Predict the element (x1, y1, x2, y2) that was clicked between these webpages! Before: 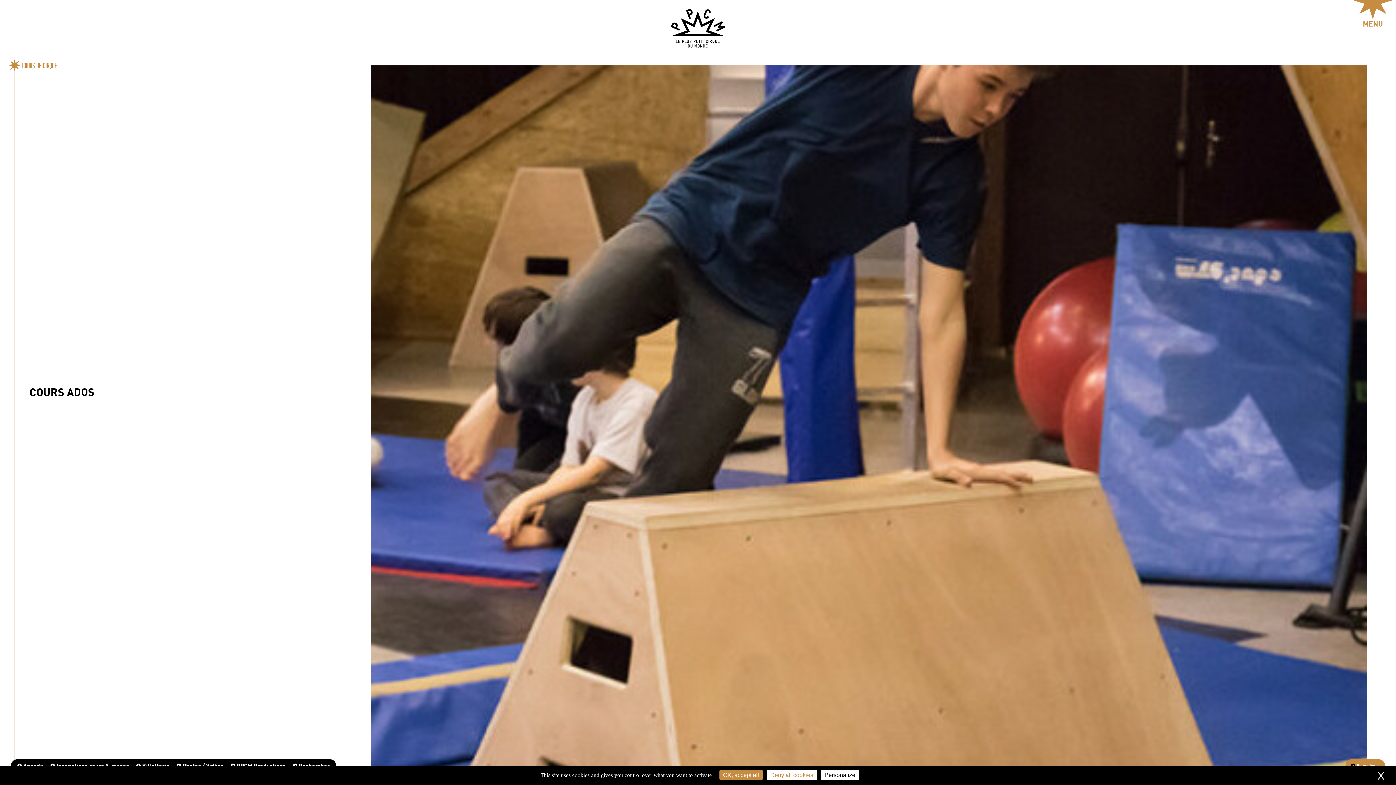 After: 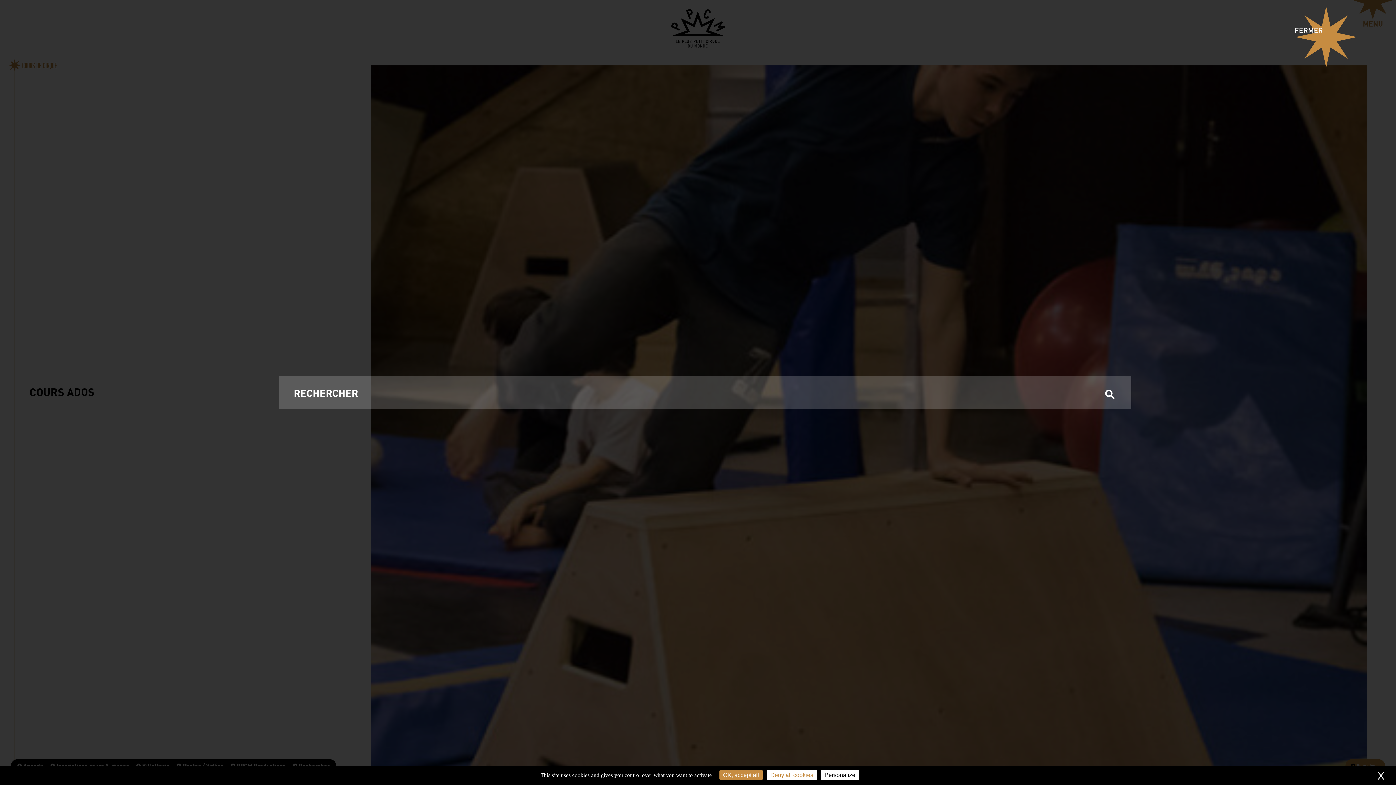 Action: bbox: (293, 762, 329, 769) label: Rechercher